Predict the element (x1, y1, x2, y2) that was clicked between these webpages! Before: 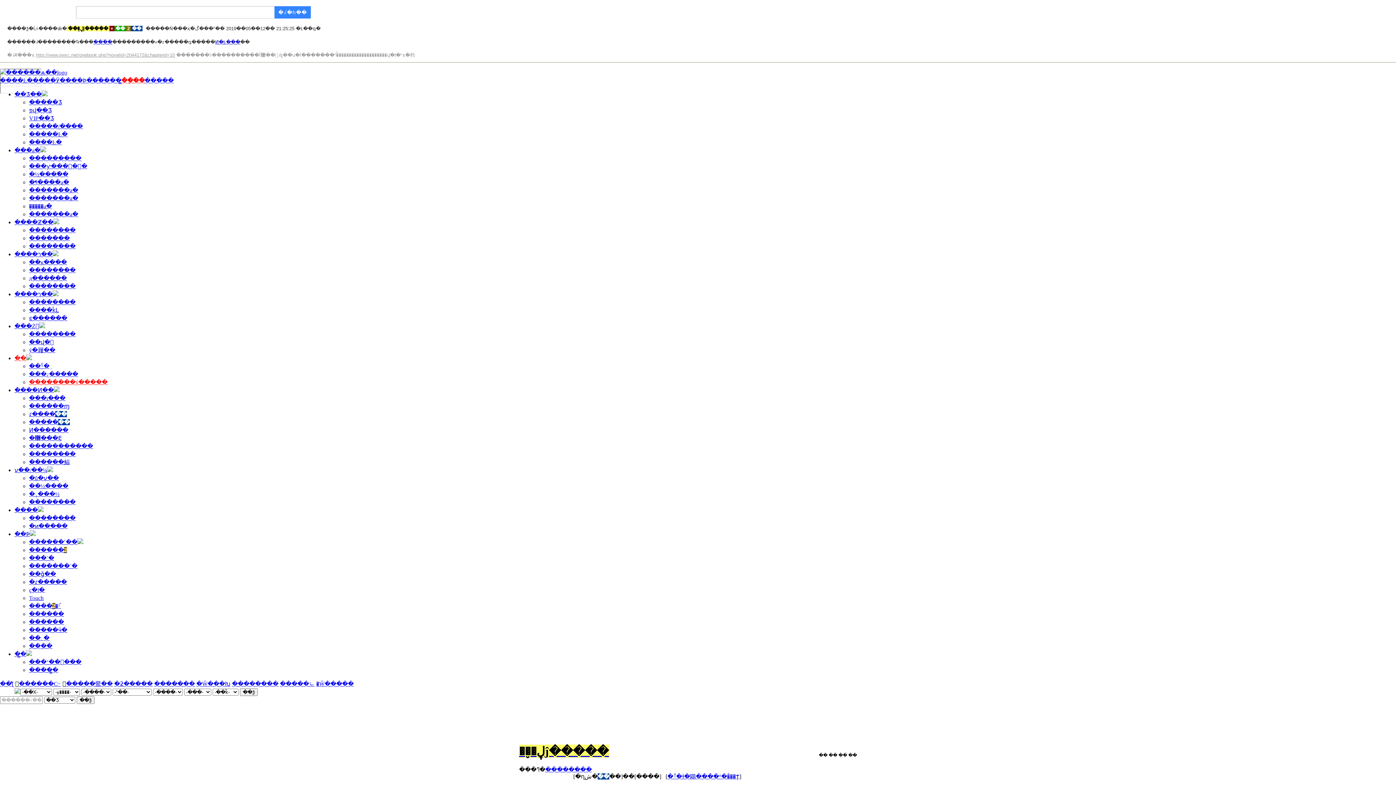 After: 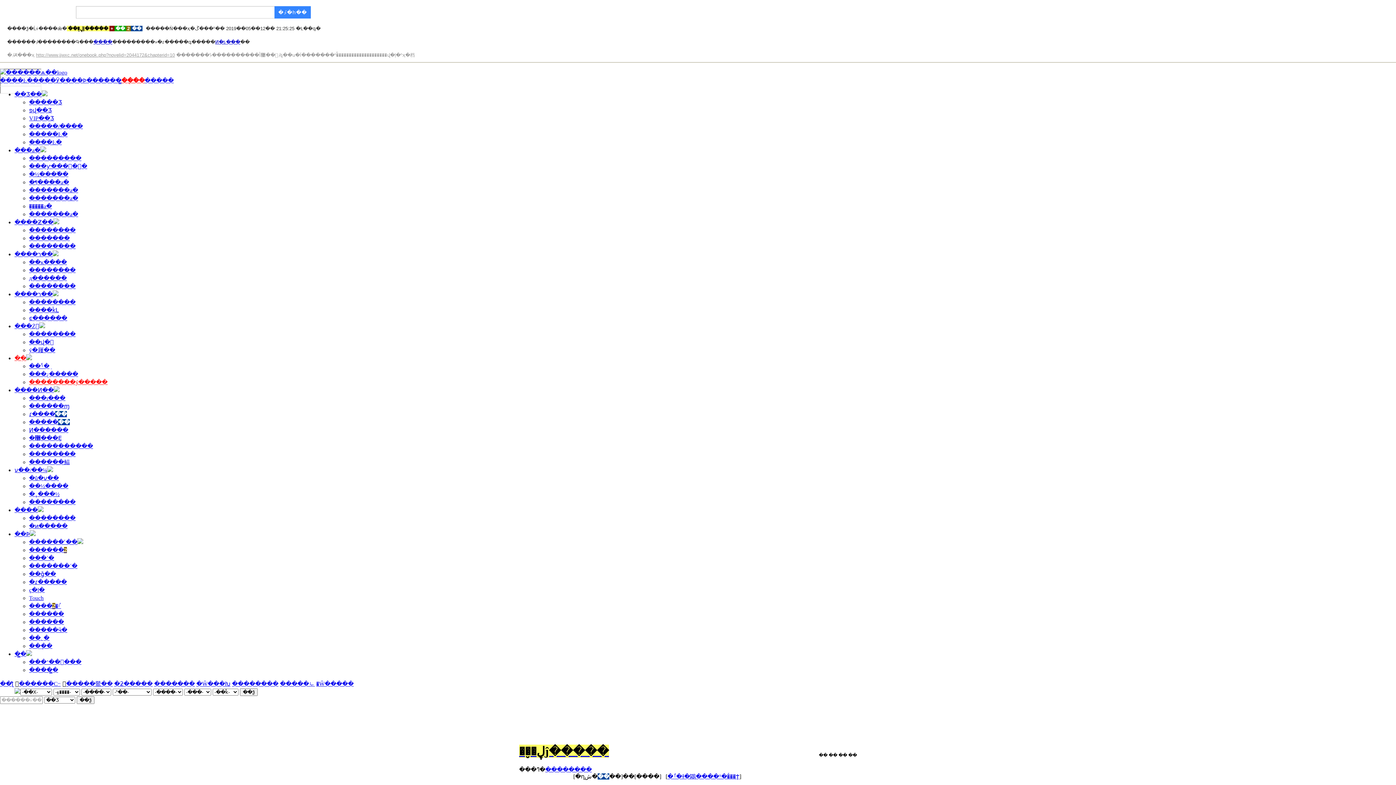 Action: bbox: (109, 77, 121, 83) label: ��̳